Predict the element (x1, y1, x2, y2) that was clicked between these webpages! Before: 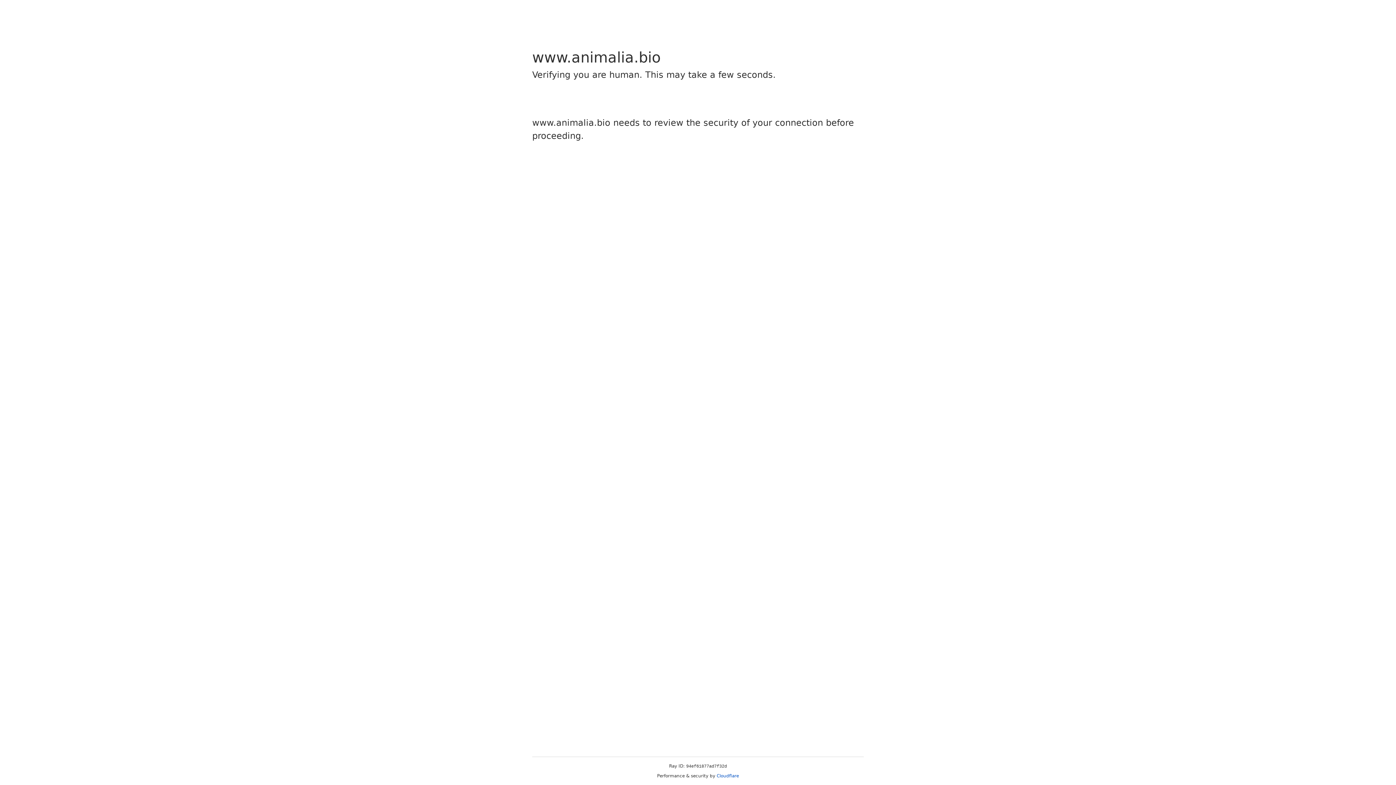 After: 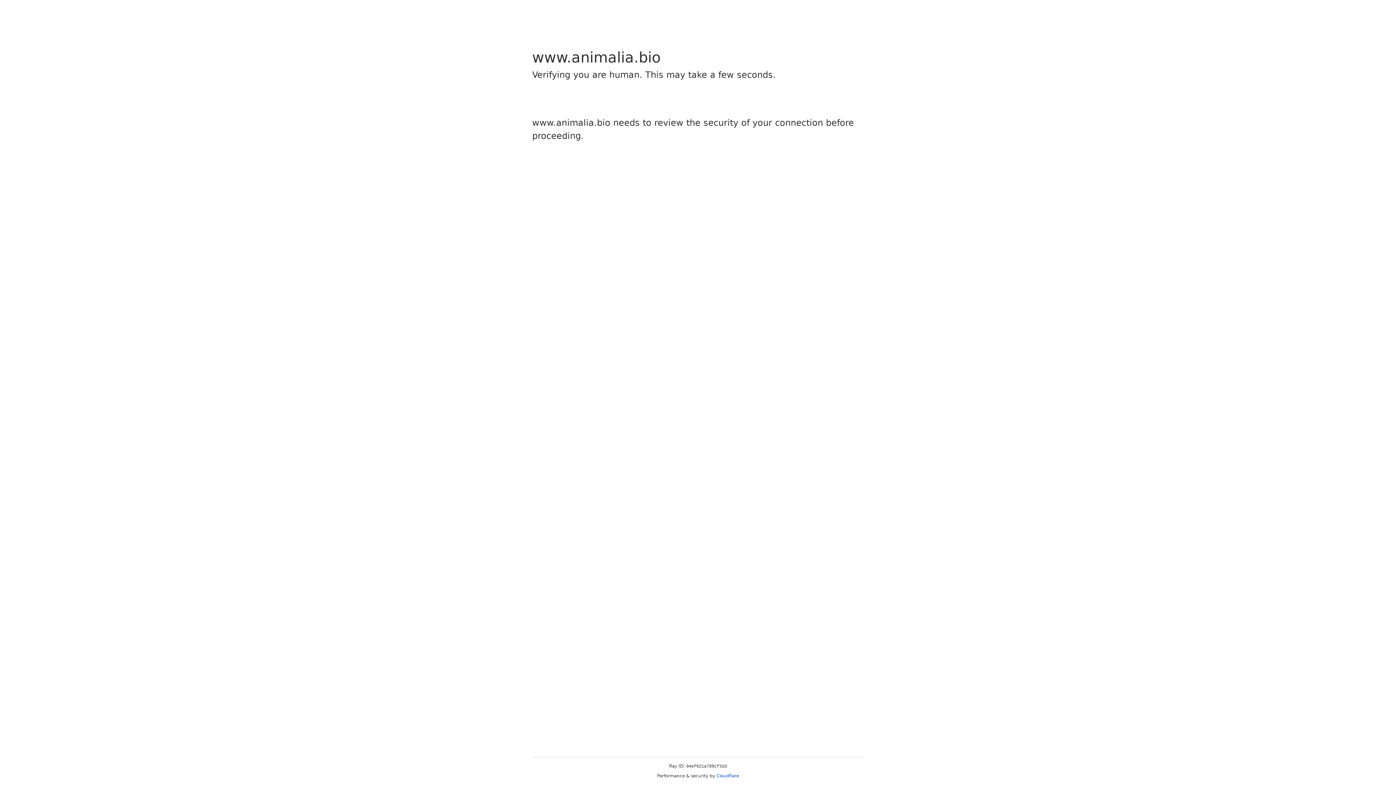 Action: bbox: (716, 773, 739, 778) label: Cloudflare